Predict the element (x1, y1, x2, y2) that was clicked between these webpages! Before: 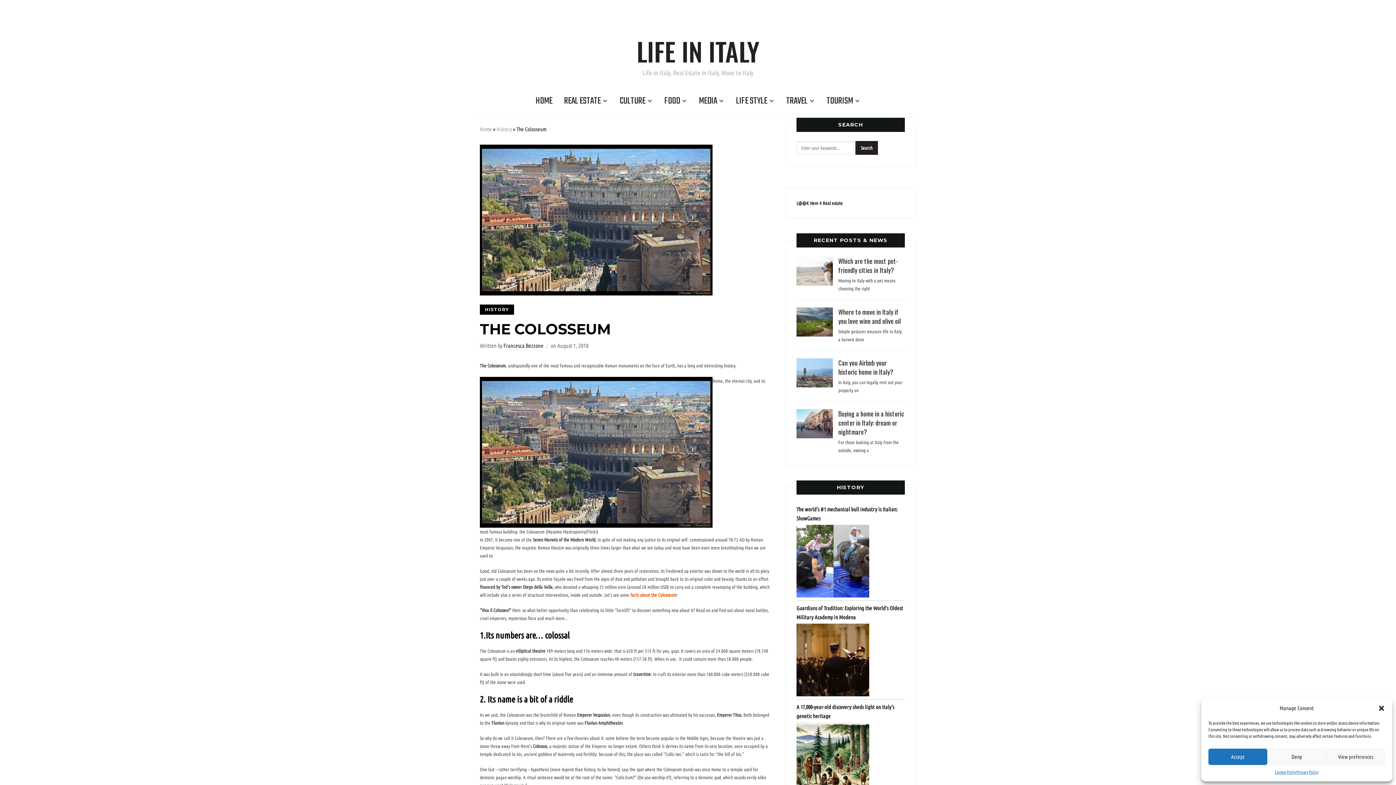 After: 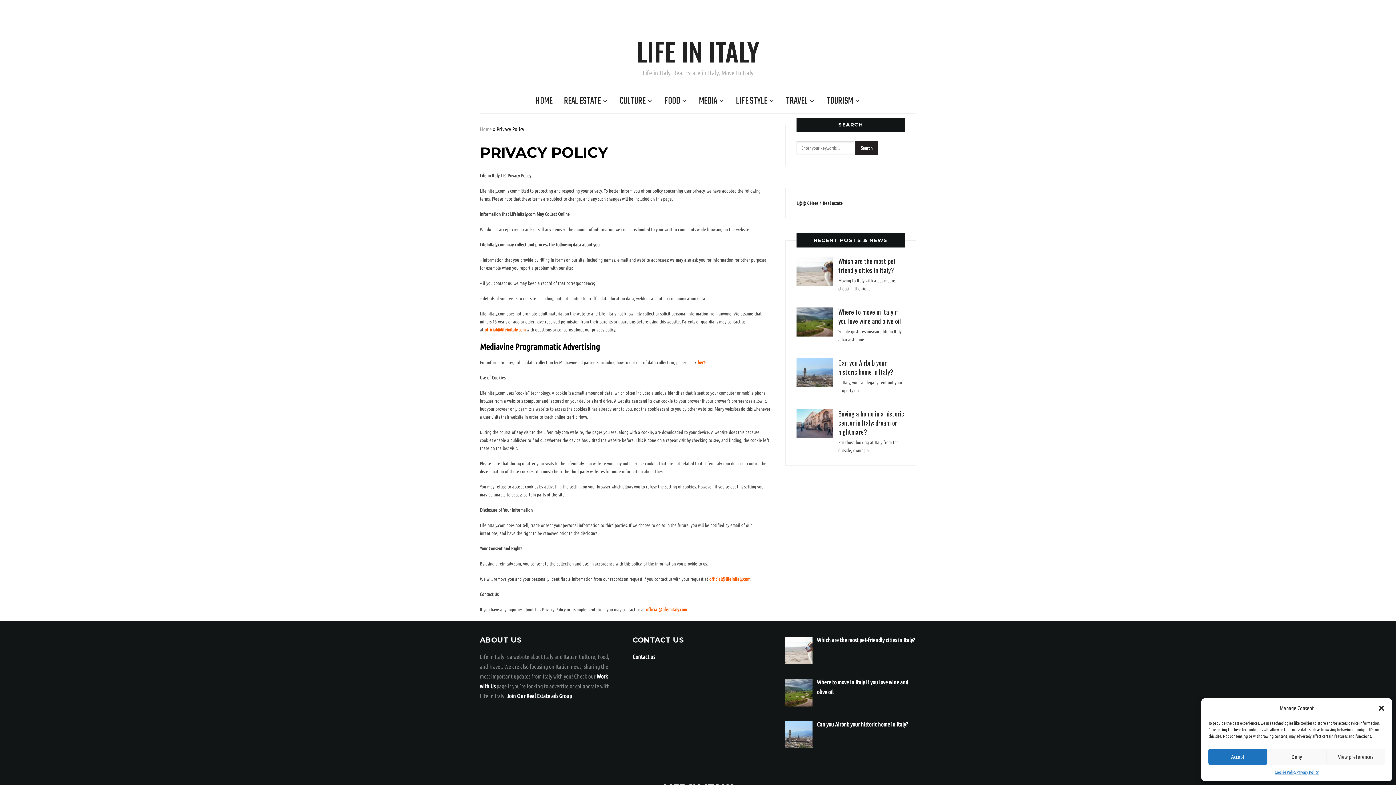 Action: label: Privacy Policy bbox: (1296, 769, 1319, 776)